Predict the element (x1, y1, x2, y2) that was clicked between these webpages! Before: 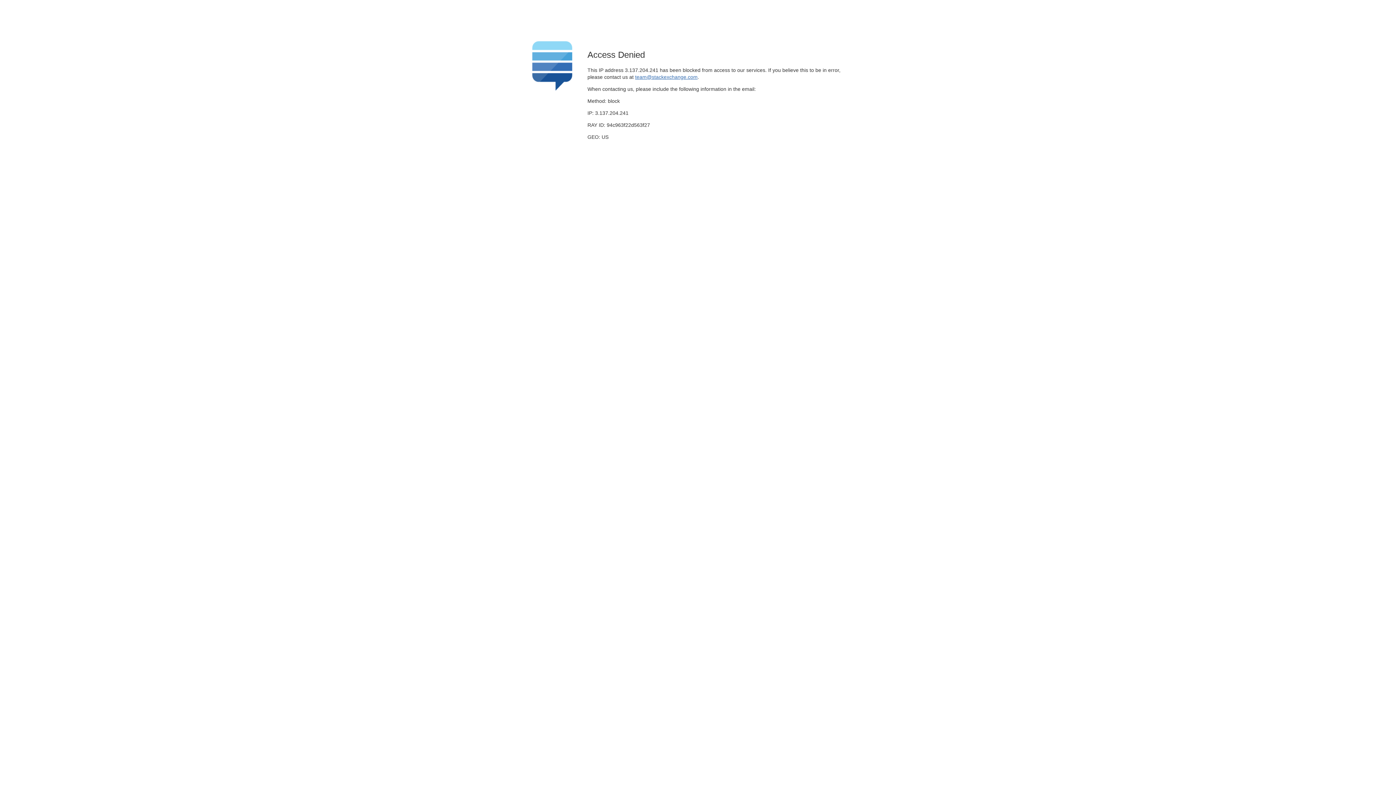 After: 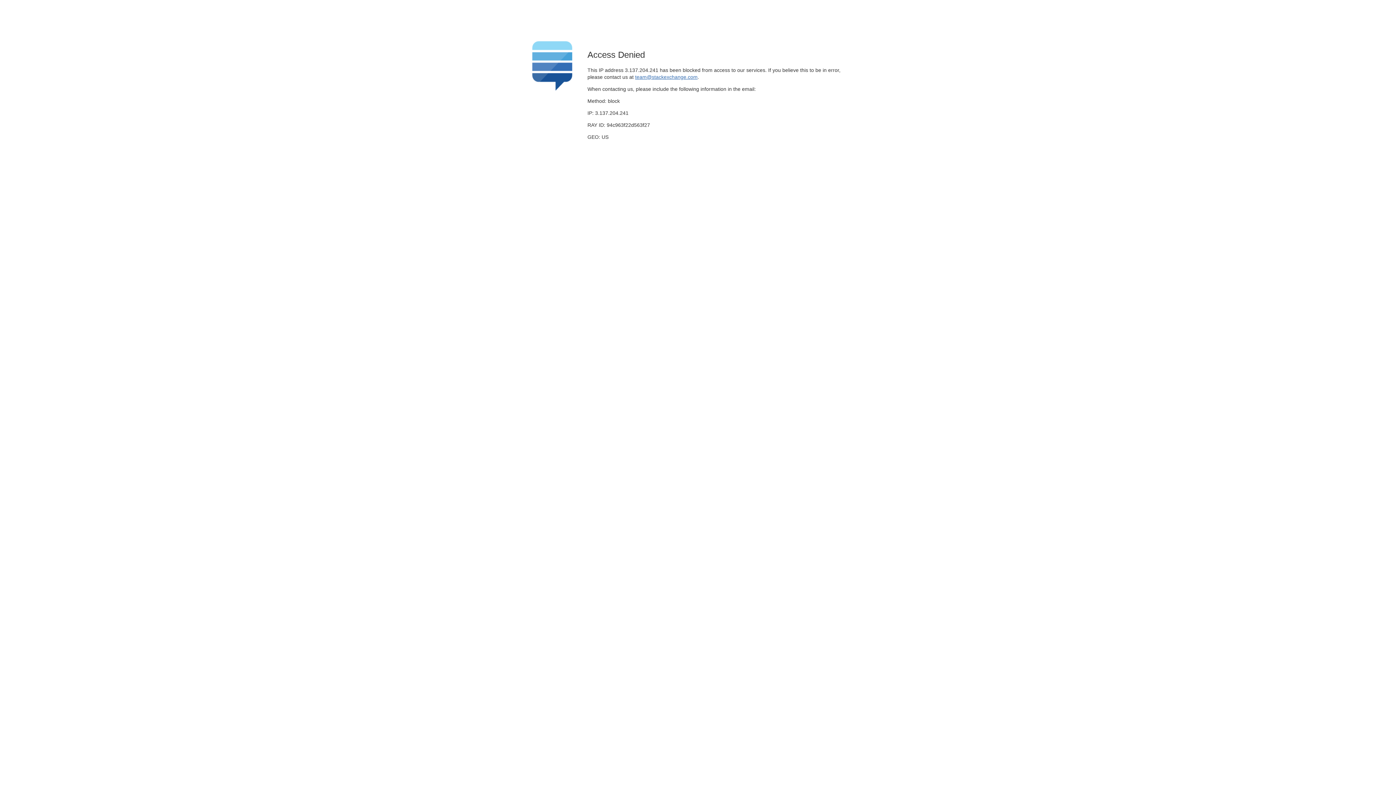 Action: label: team@stackexchange.com bbox: (635, 74, 697, 79)